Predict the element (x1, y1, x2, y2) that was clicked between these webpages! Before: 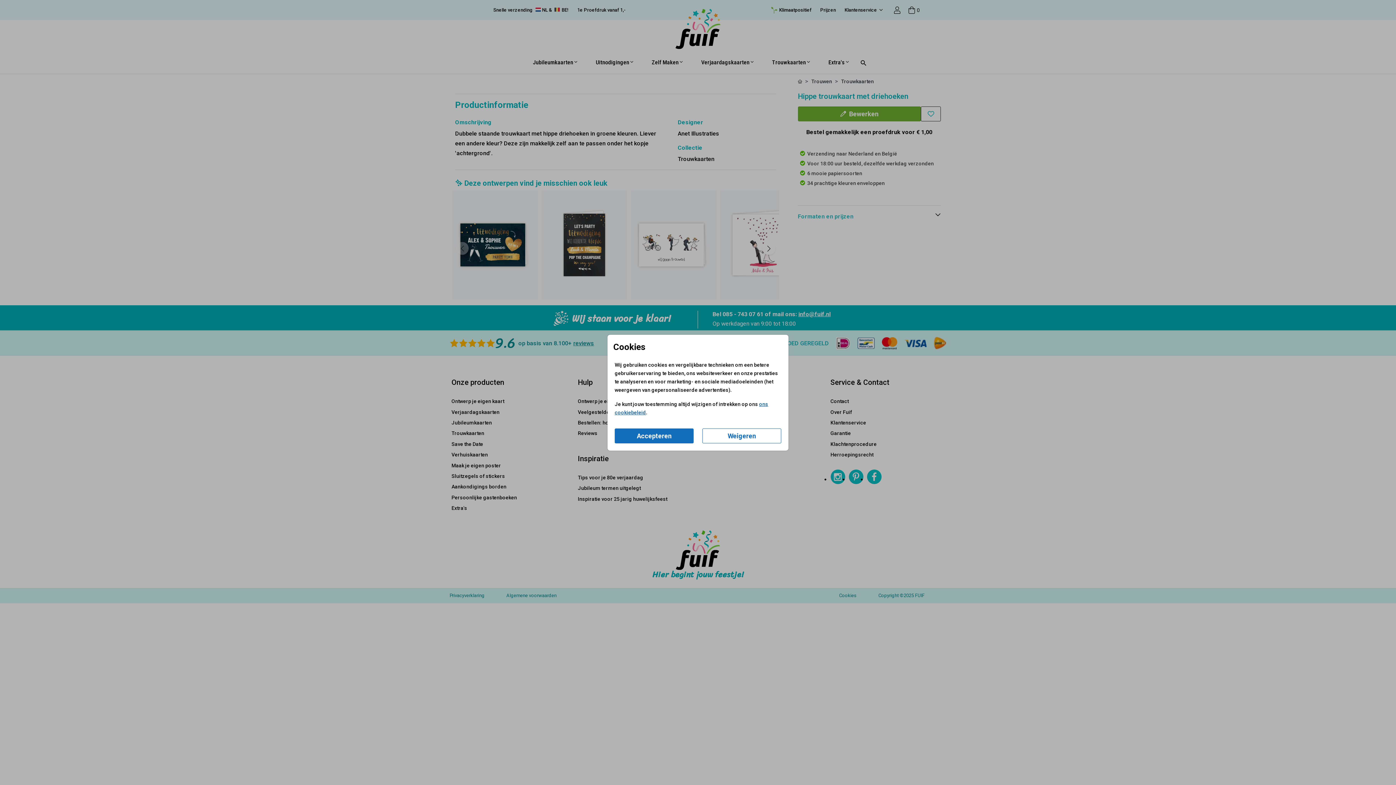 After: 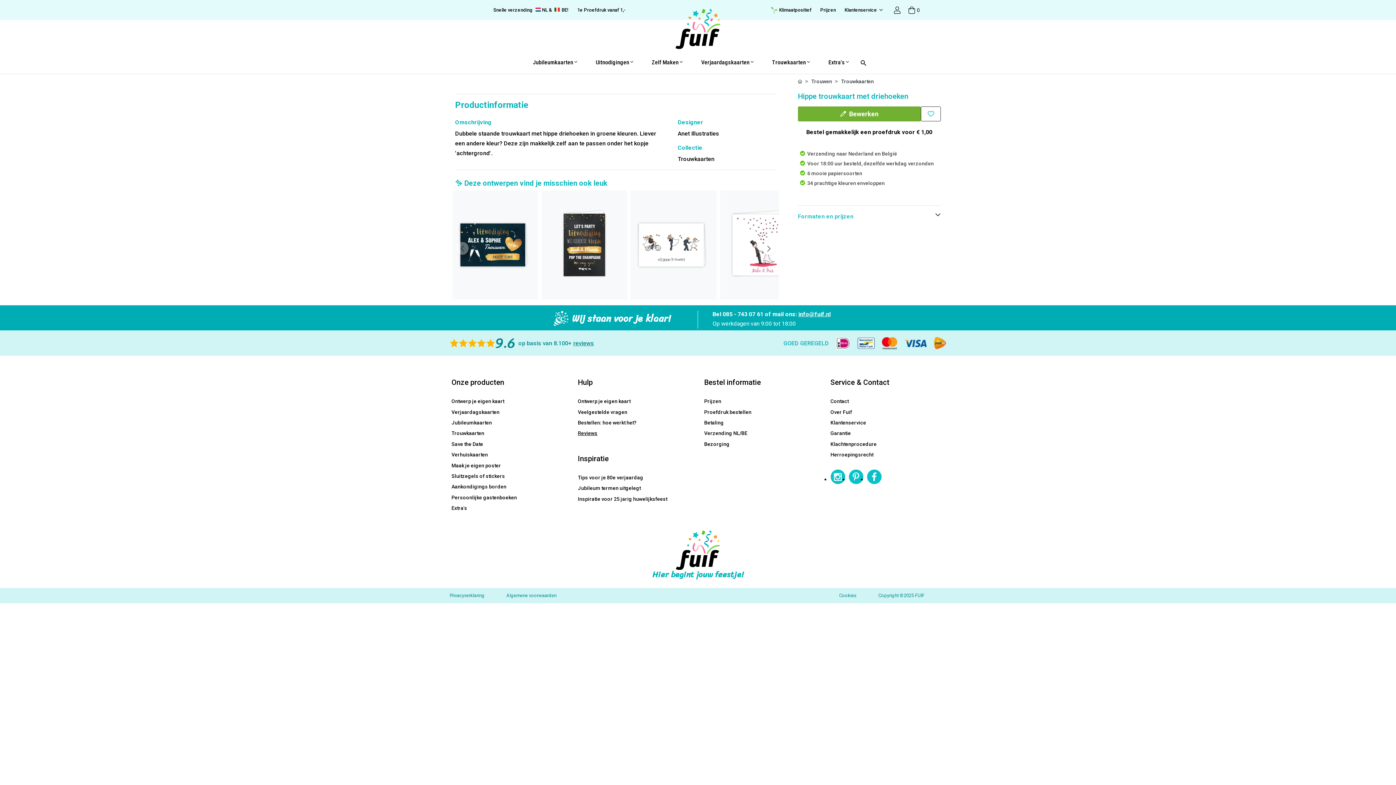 Action: bbox: (614, 428, 693, 443) label: Accepteren